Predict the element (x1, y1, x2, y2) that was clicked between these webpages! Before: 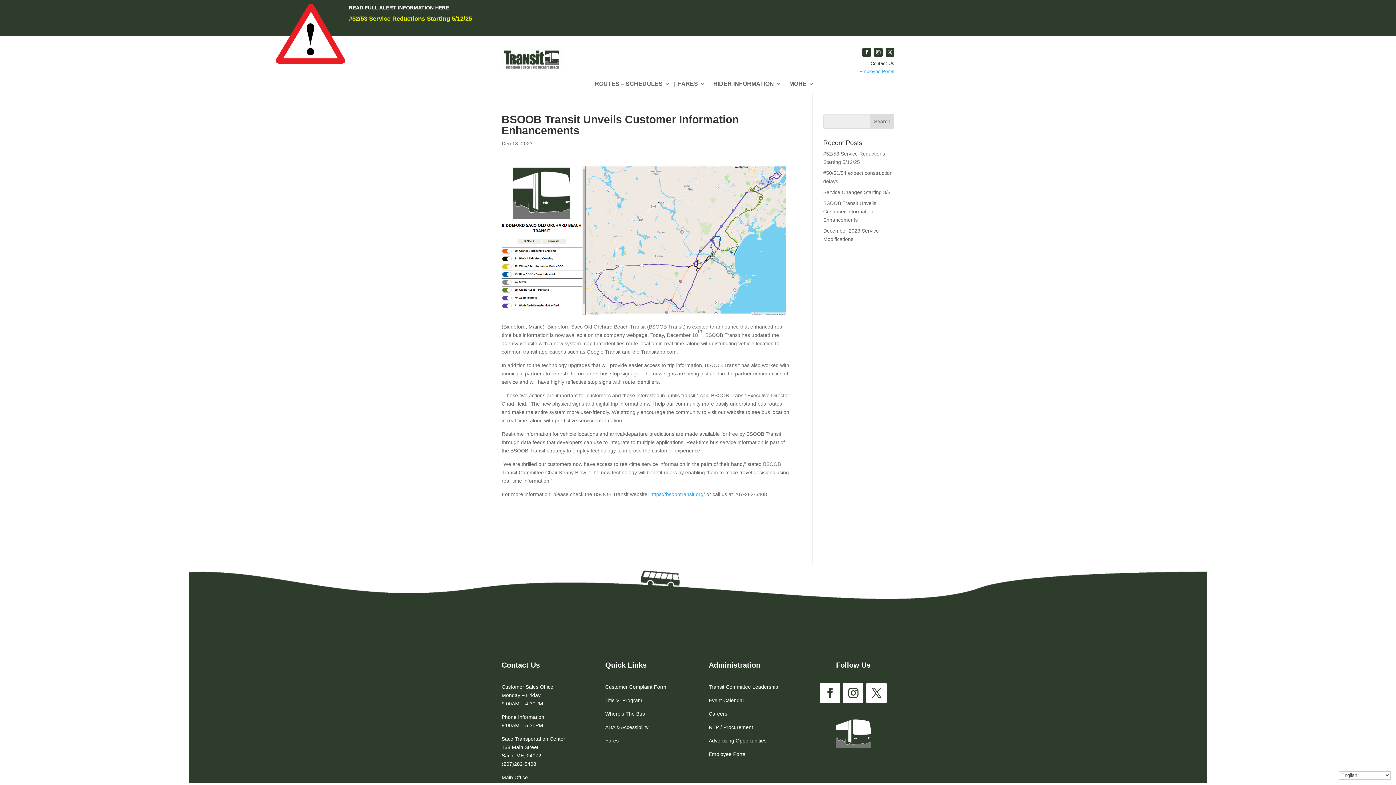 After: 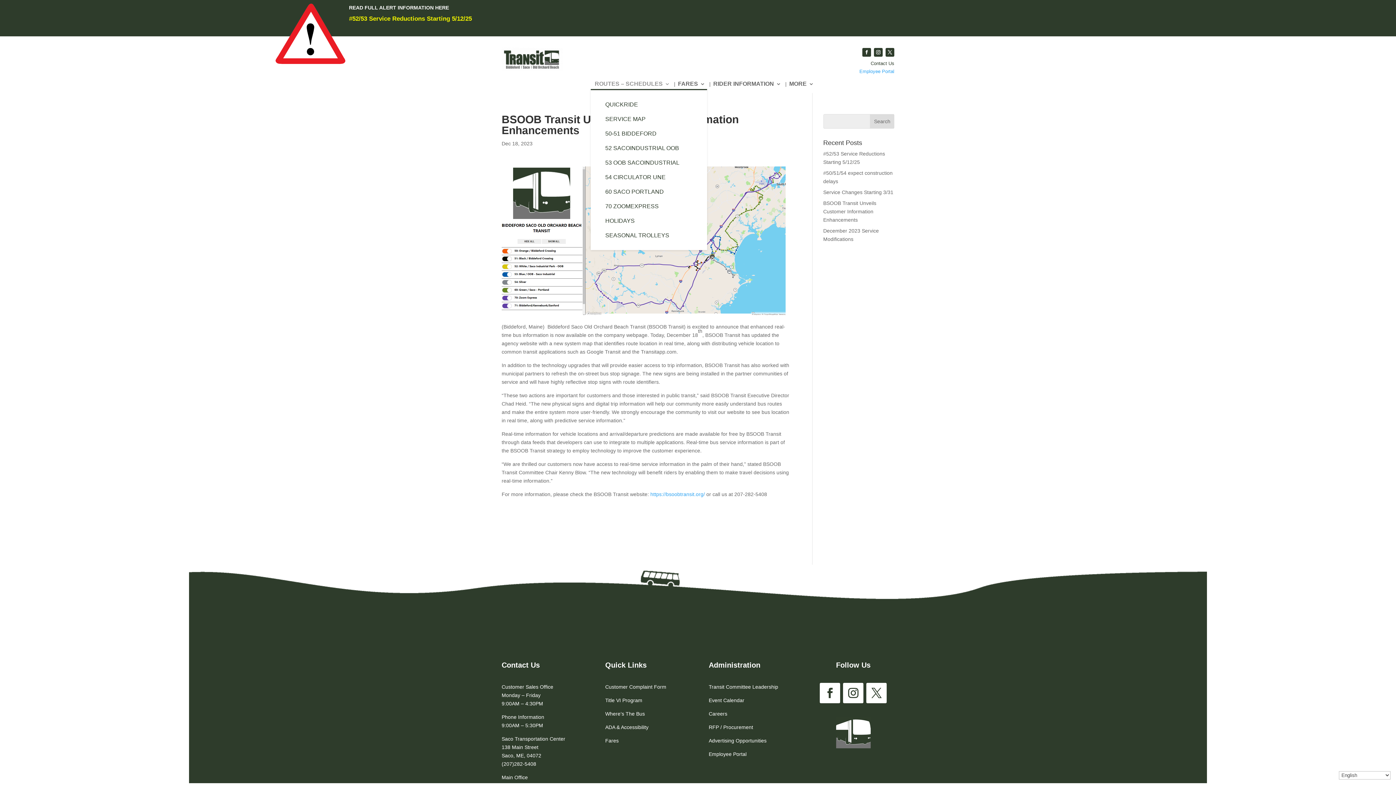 Action: label: ROUTES – SCHEDULES bbox: (594, 81, 670, 89)